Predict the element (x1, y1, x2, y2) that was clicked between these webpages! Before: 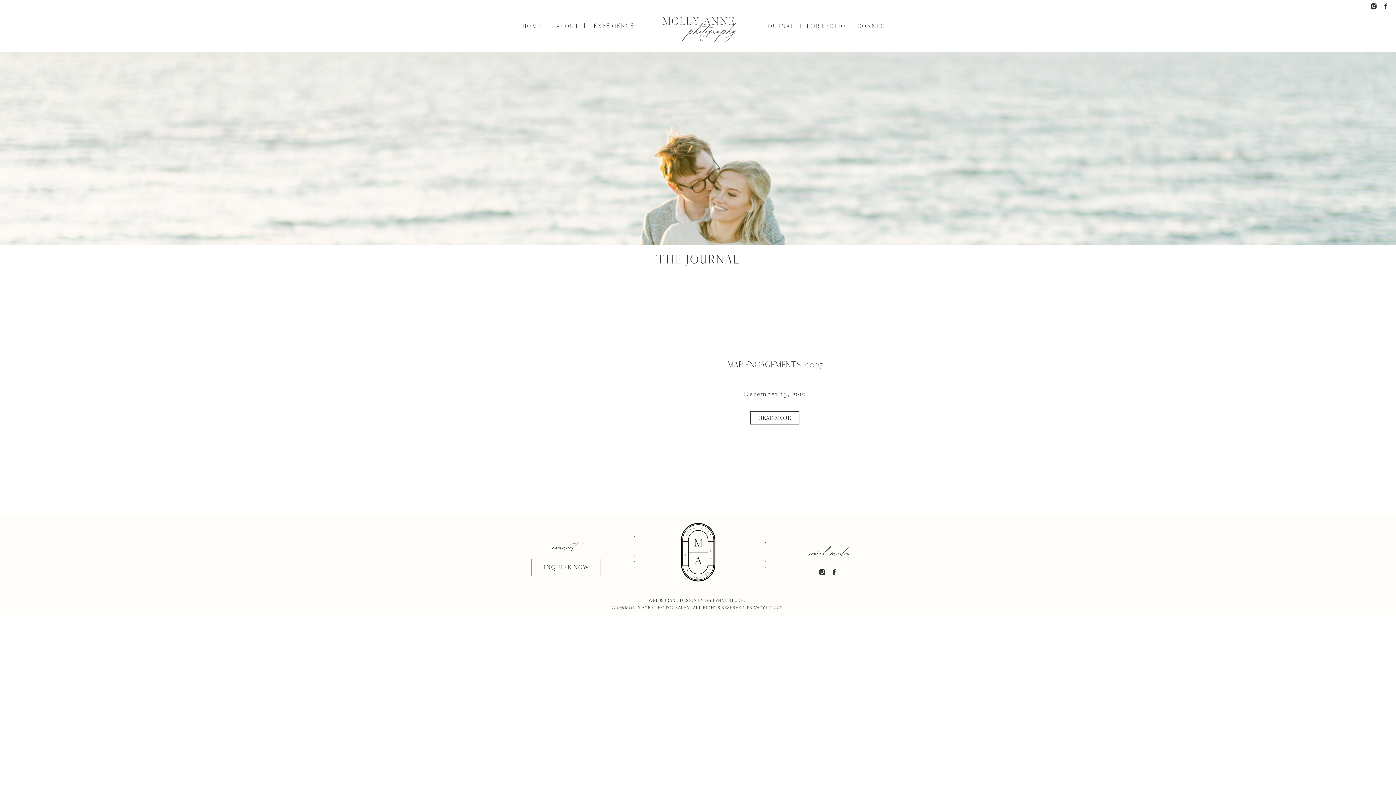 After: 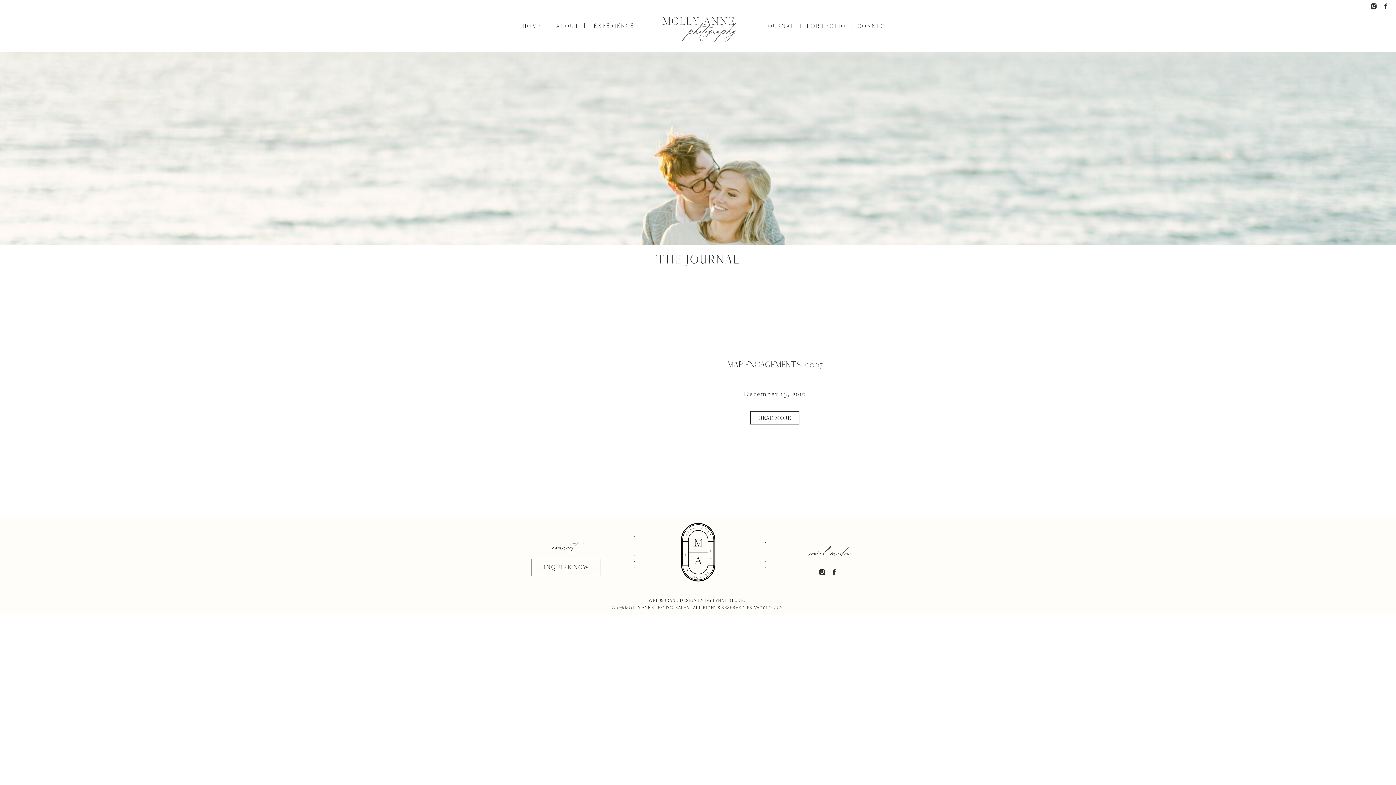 Action: label: READ MORE bbox: (754, 410, 796, 422)